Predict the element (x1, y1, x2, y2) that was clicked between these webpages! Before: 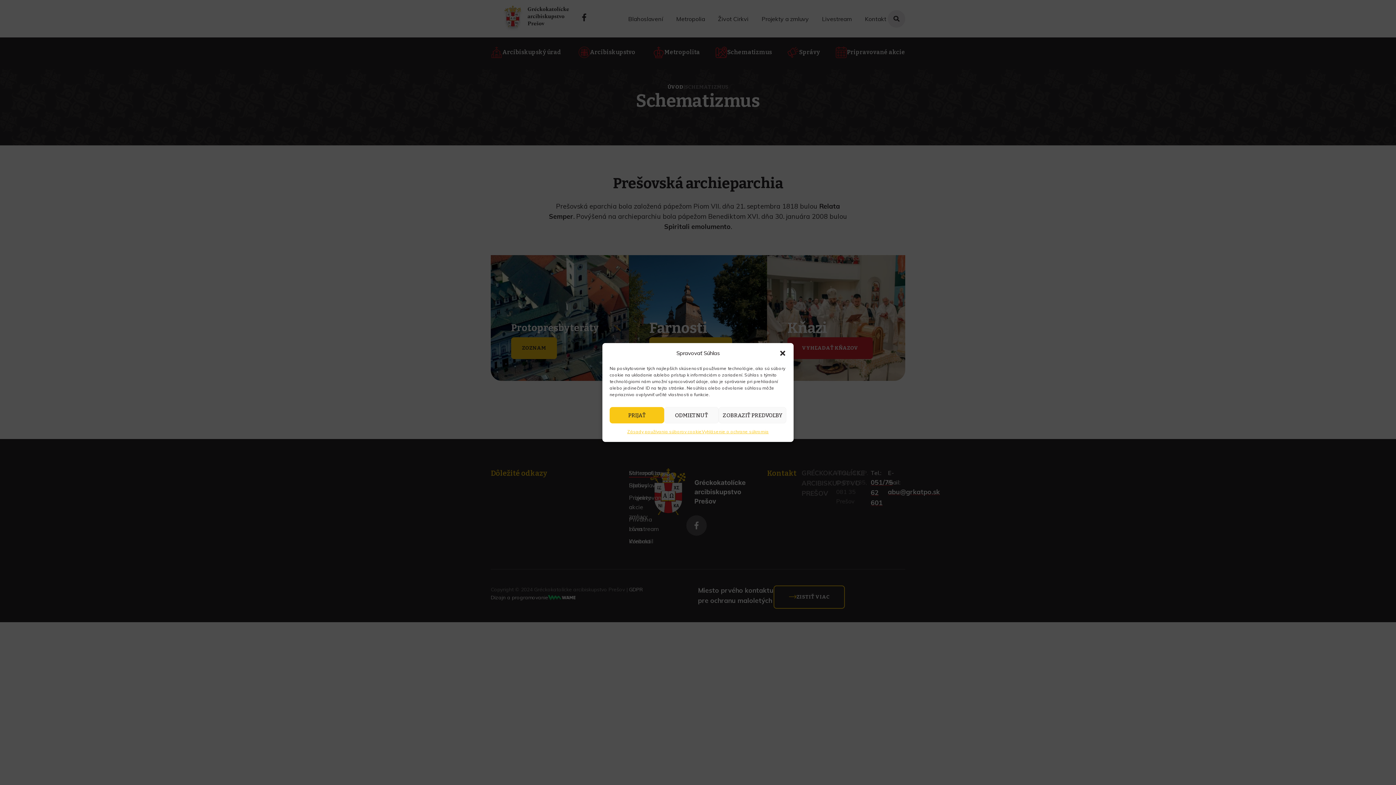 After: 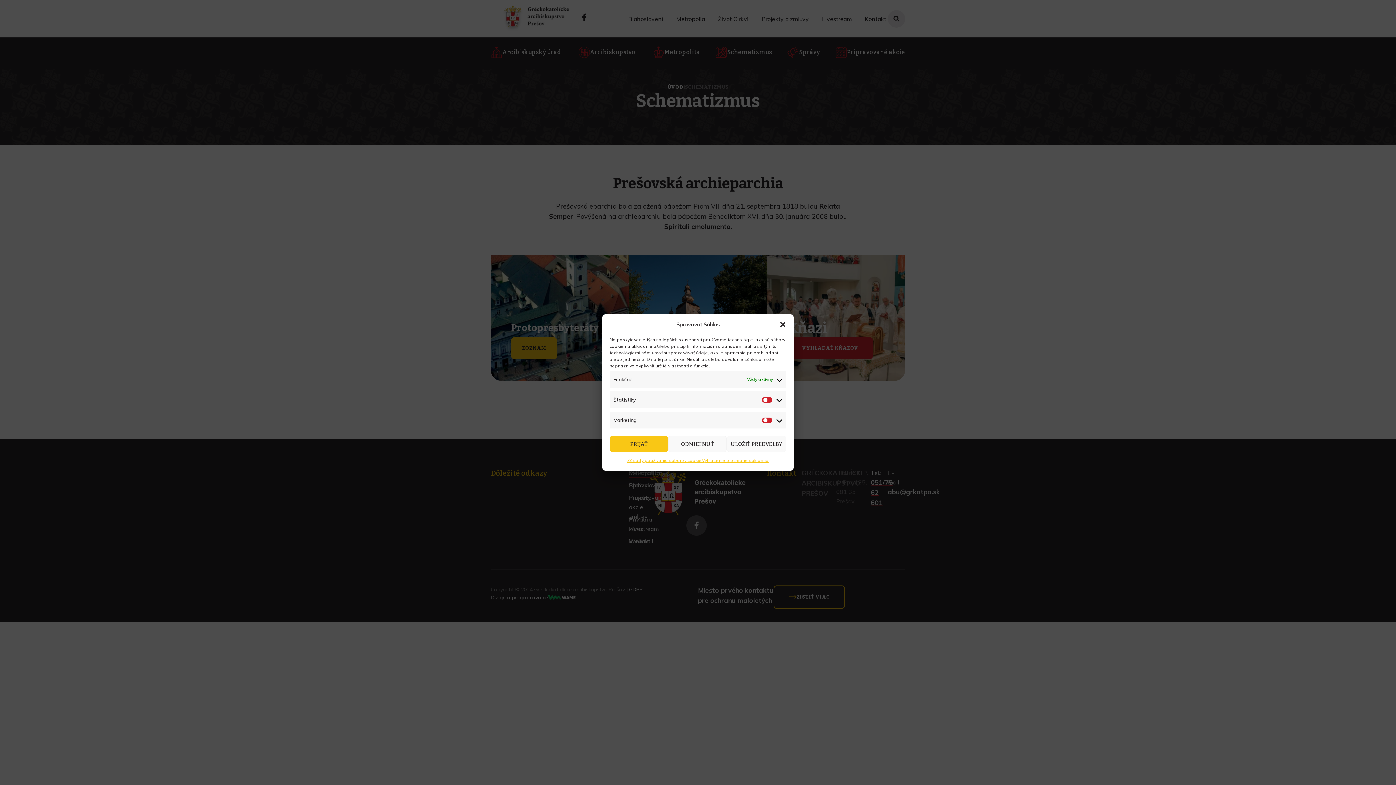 Action: label: ZOBRAZIŤ PREDVOĽBY bbox: (718, 407, 786, 423)